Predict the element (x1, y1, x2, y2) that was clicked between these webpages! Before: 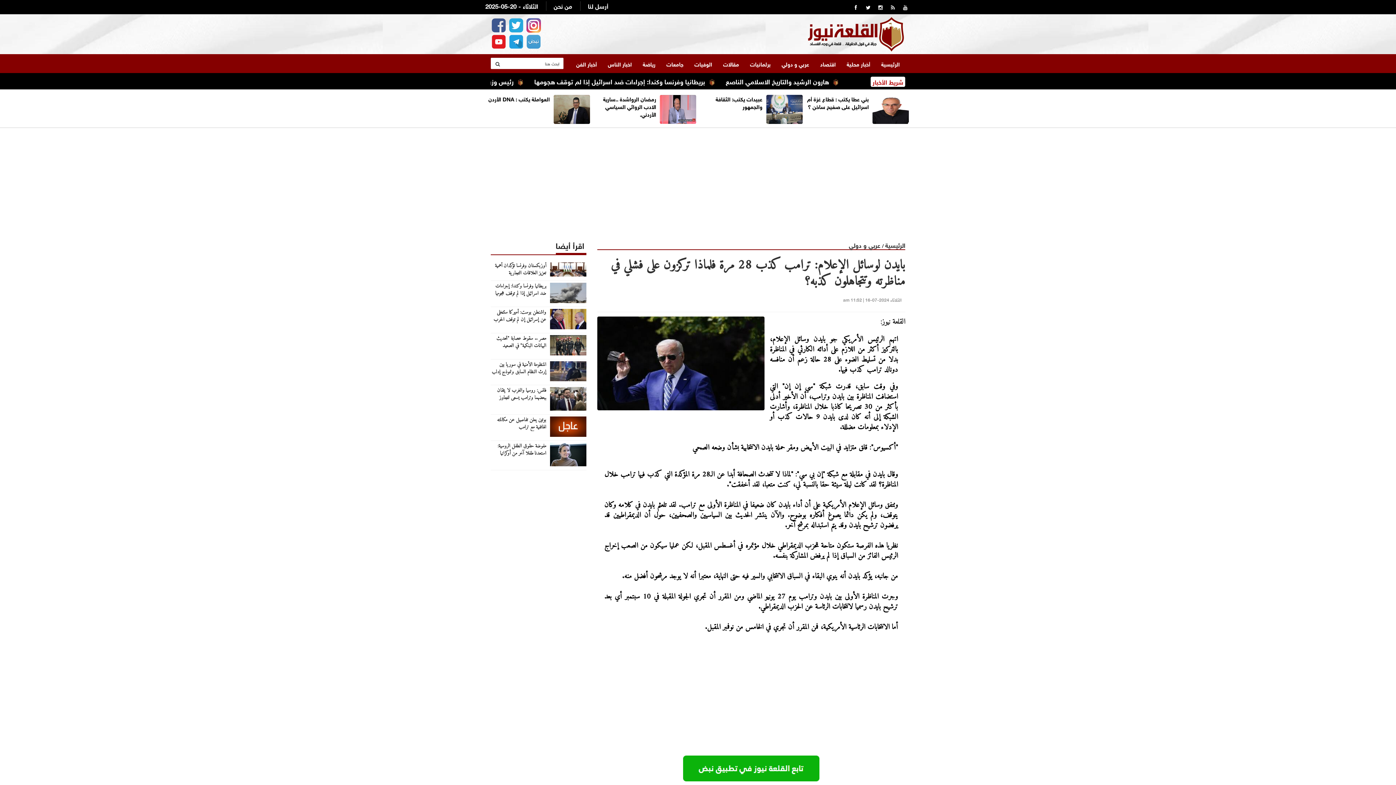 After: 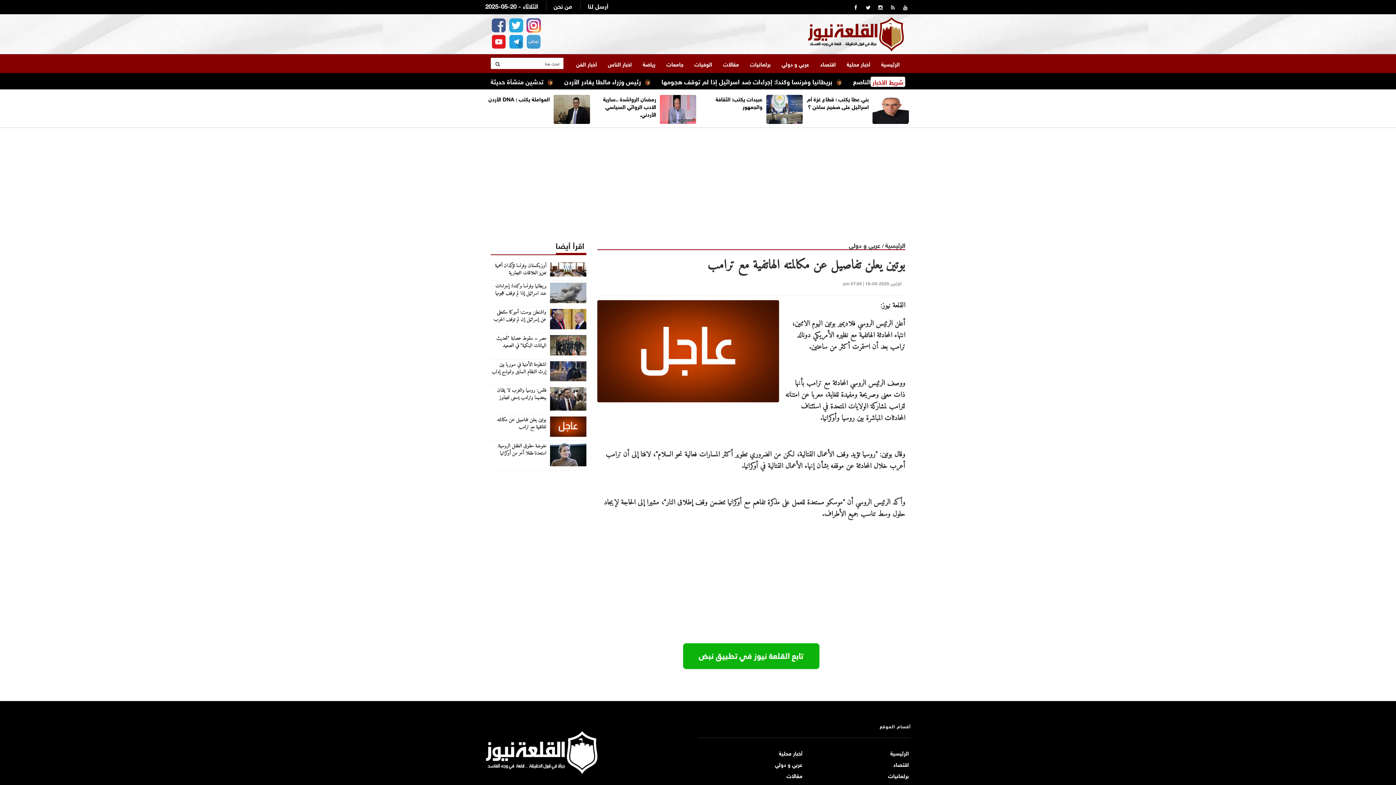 Action: label: بوتين يعلن تفاصيل عن مكالمته الهاتفية مع ترامب bbox: (490, 416, 546, 431)